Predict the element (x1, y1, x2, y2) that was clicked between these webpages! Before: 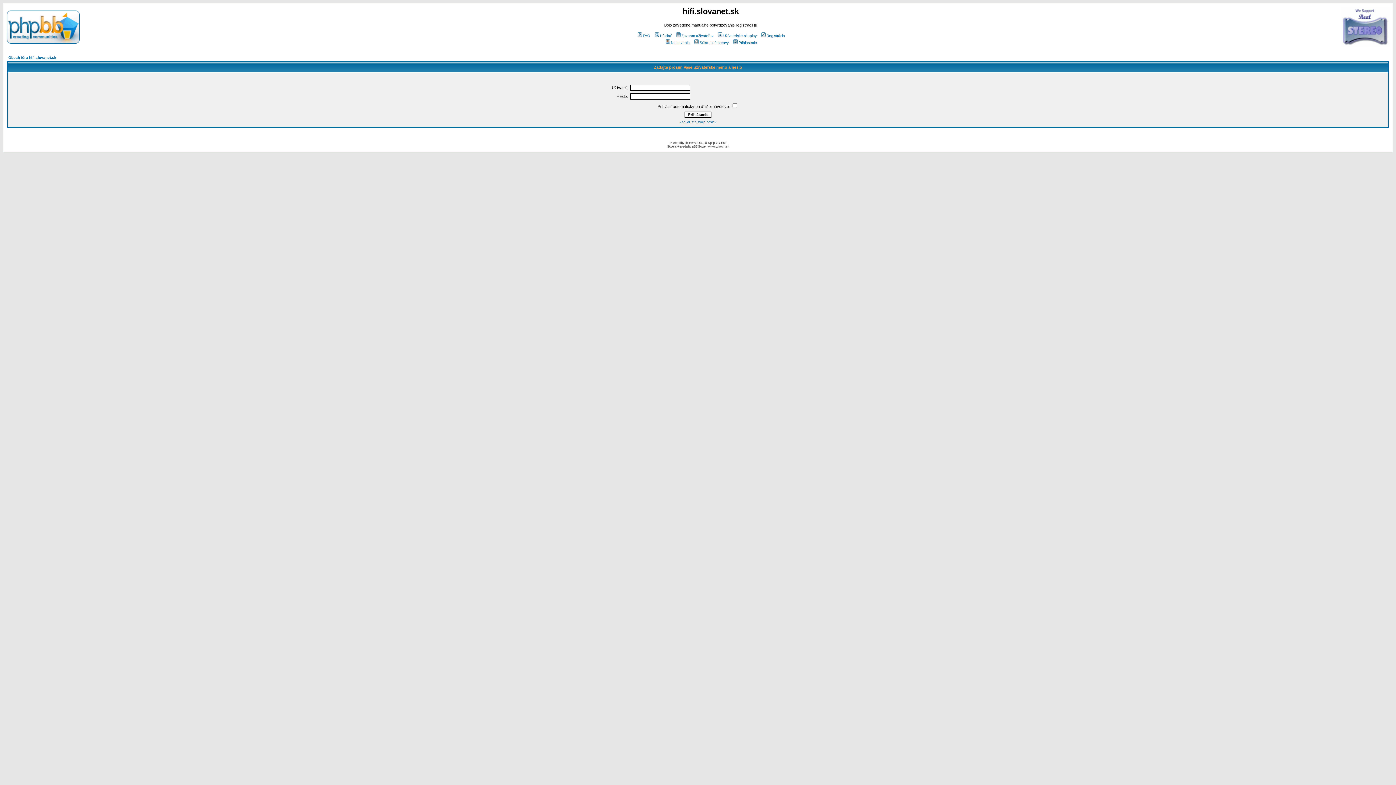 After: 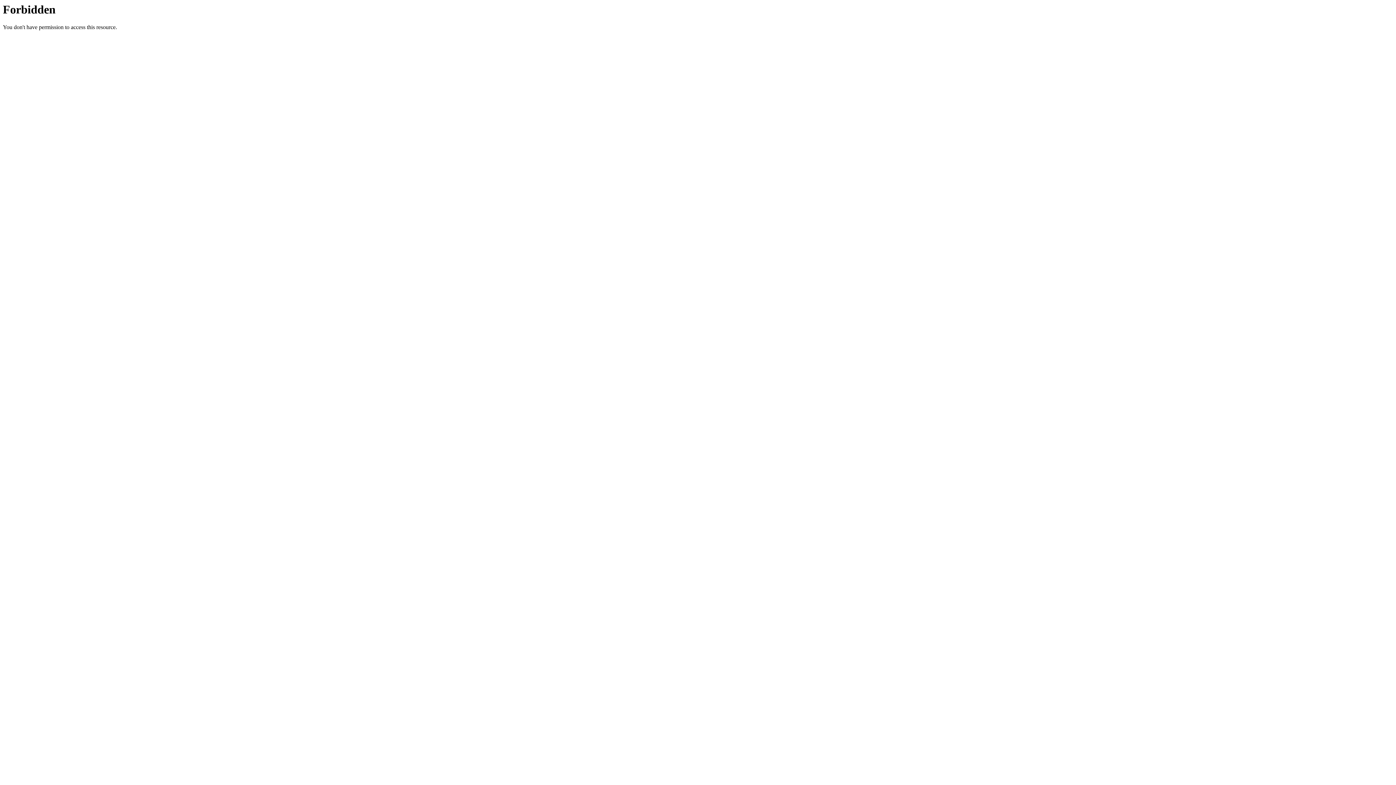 Action: bbox: (1342, 41, 1389, 47)